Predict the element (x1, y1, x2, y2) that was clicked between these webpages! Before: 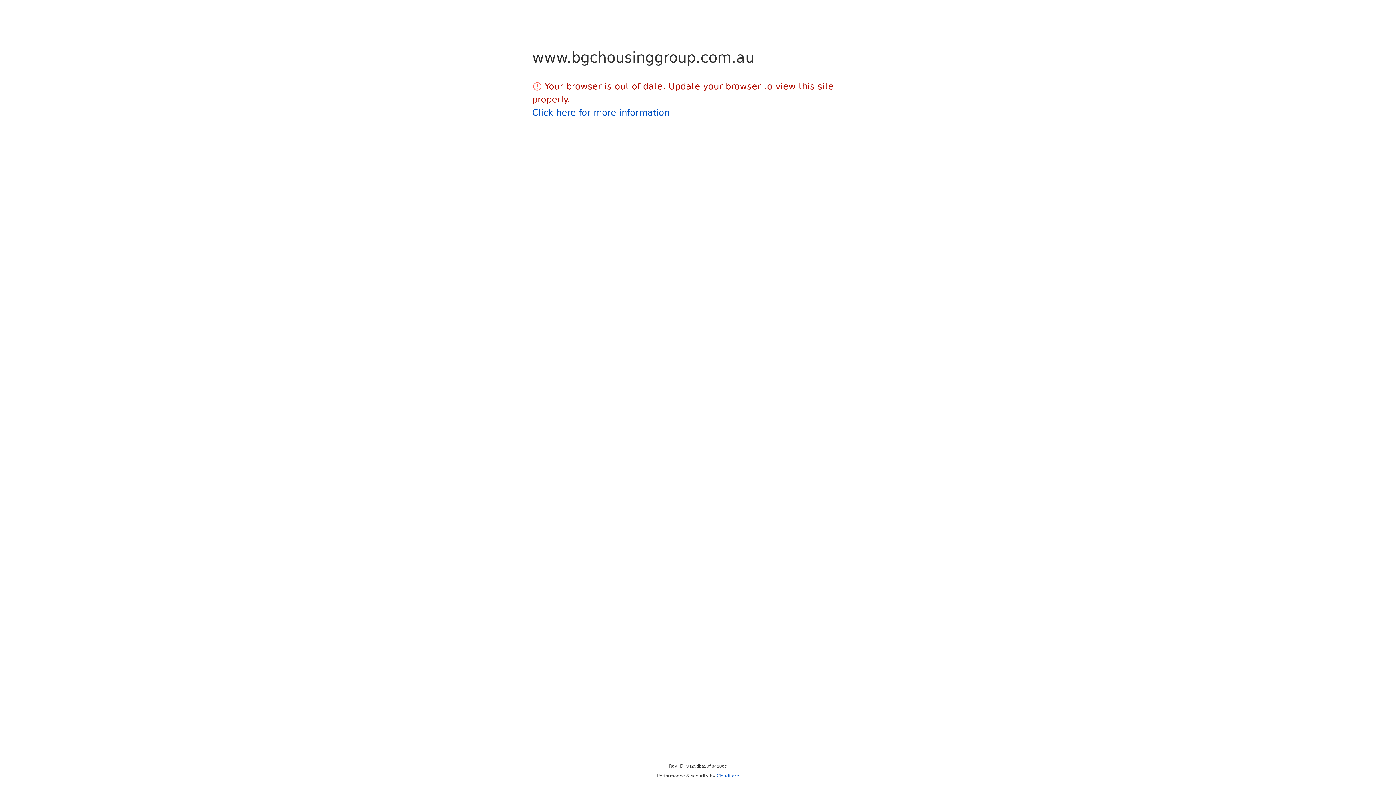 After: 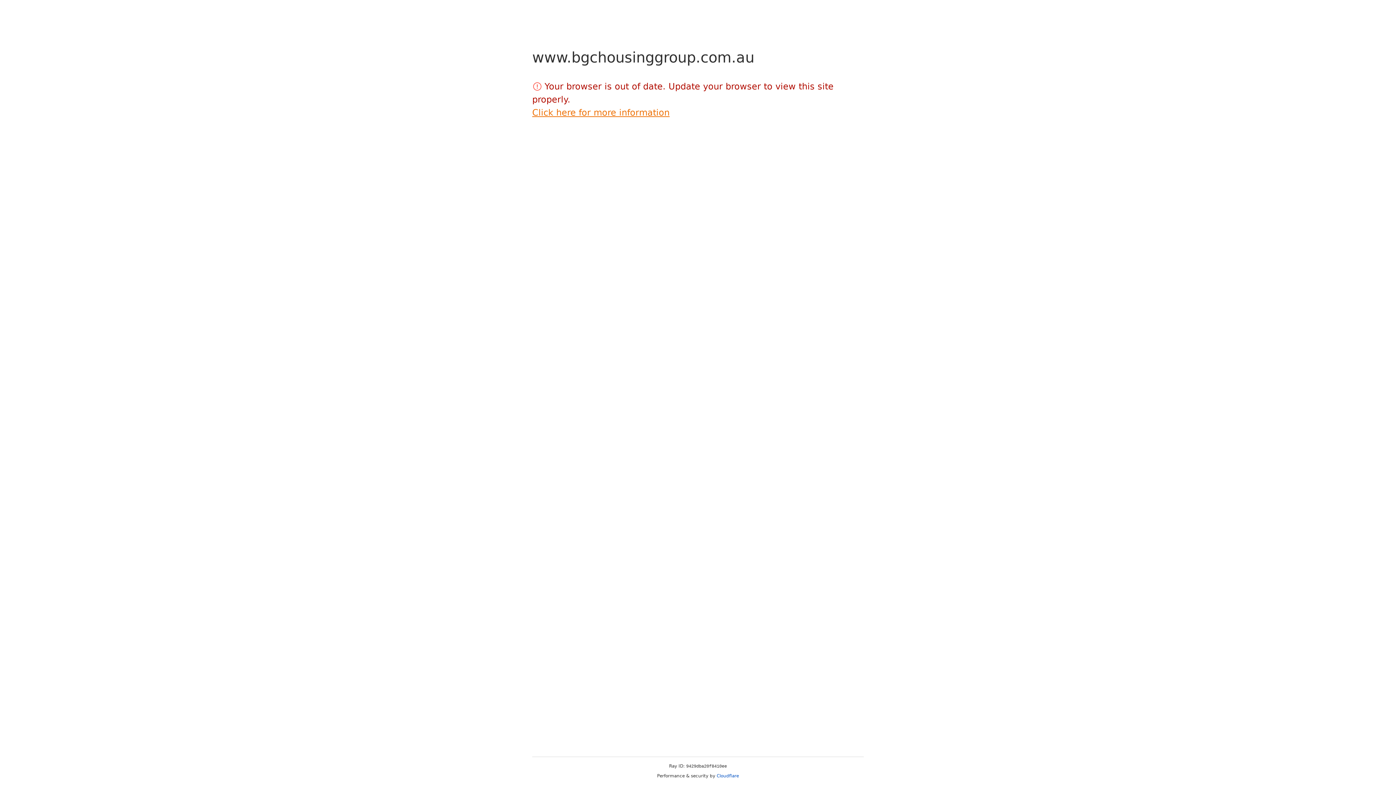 Action: label: Click here for more information bbox: (532, 107, 669, 117)